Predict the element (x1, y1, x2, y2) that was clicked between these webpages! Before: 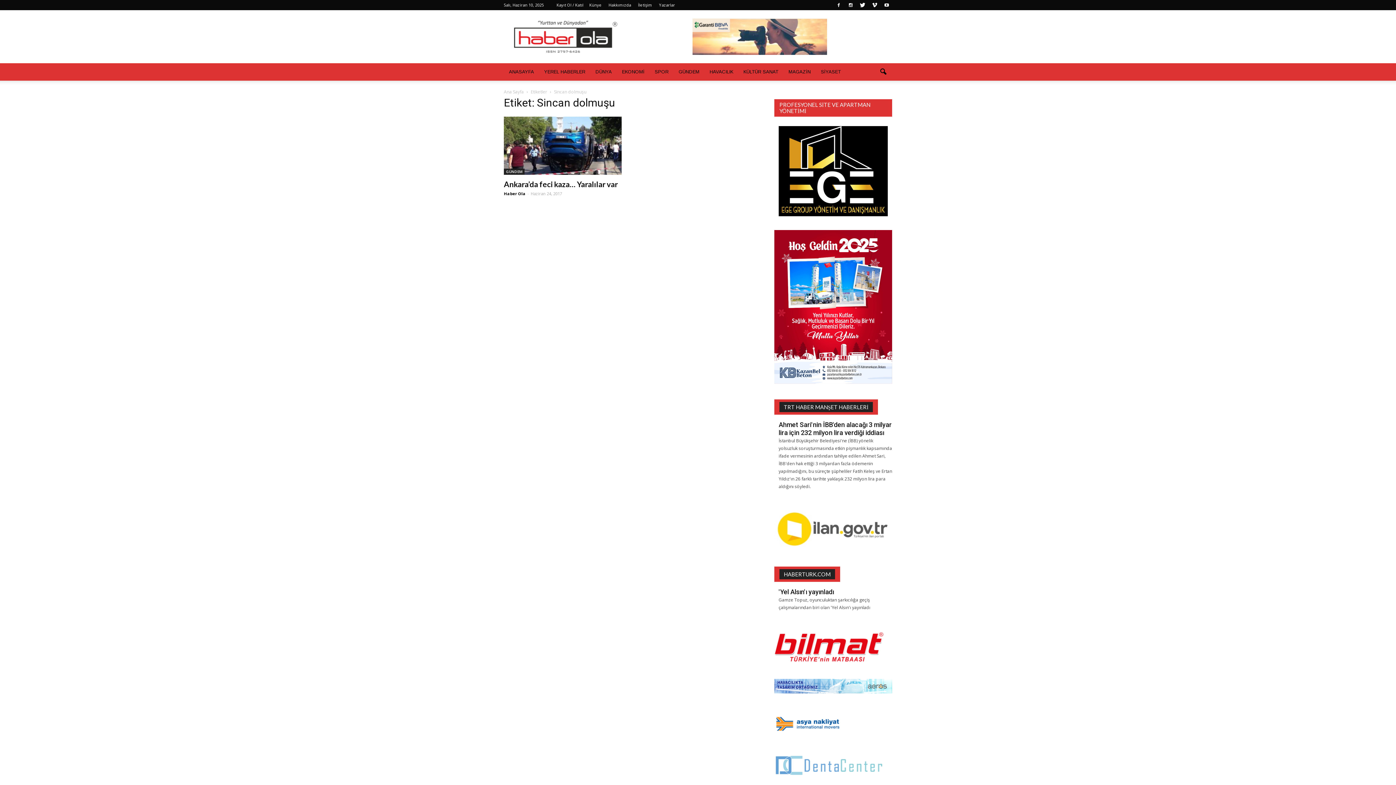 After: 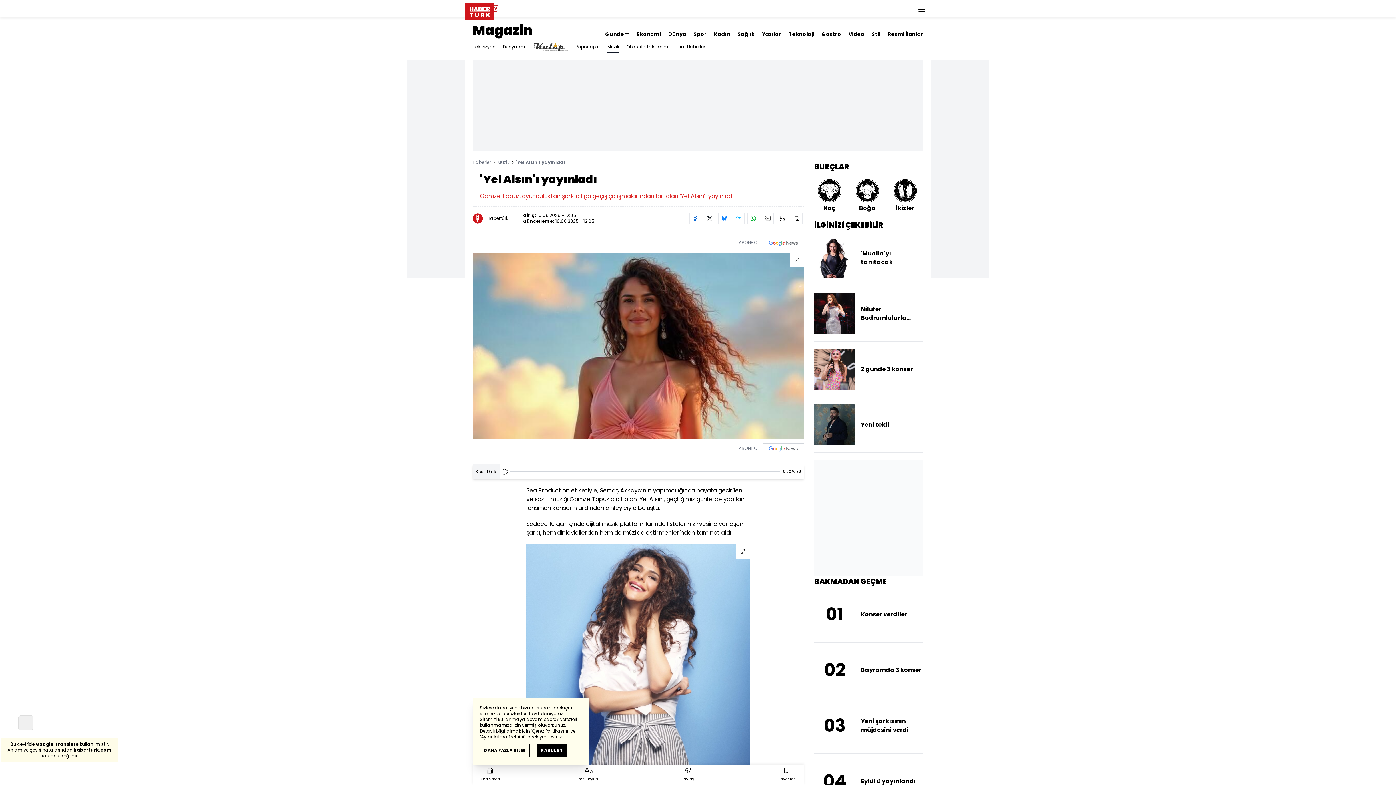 Action: bbox: (778, 588, 834, 598) label: 'Yel Alsın'ı yayınladı